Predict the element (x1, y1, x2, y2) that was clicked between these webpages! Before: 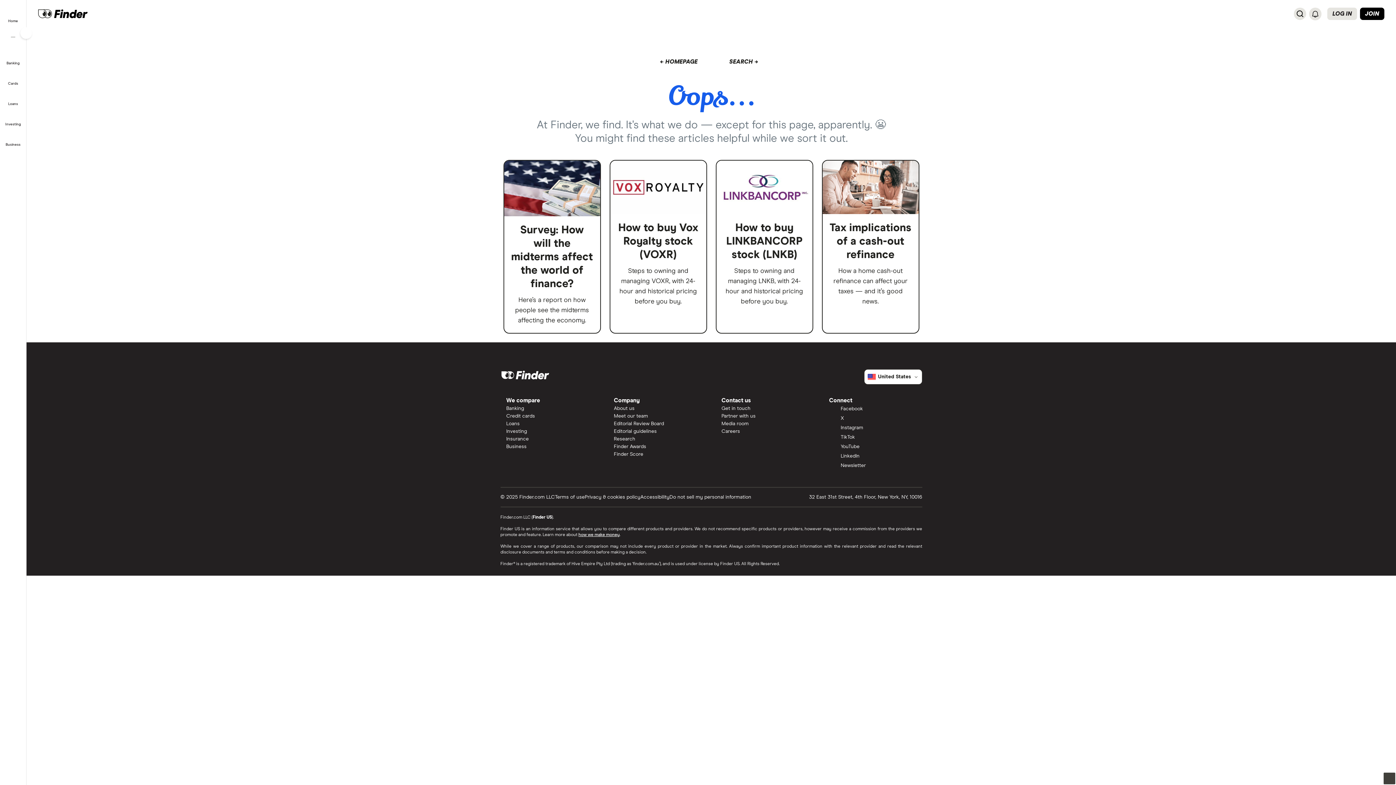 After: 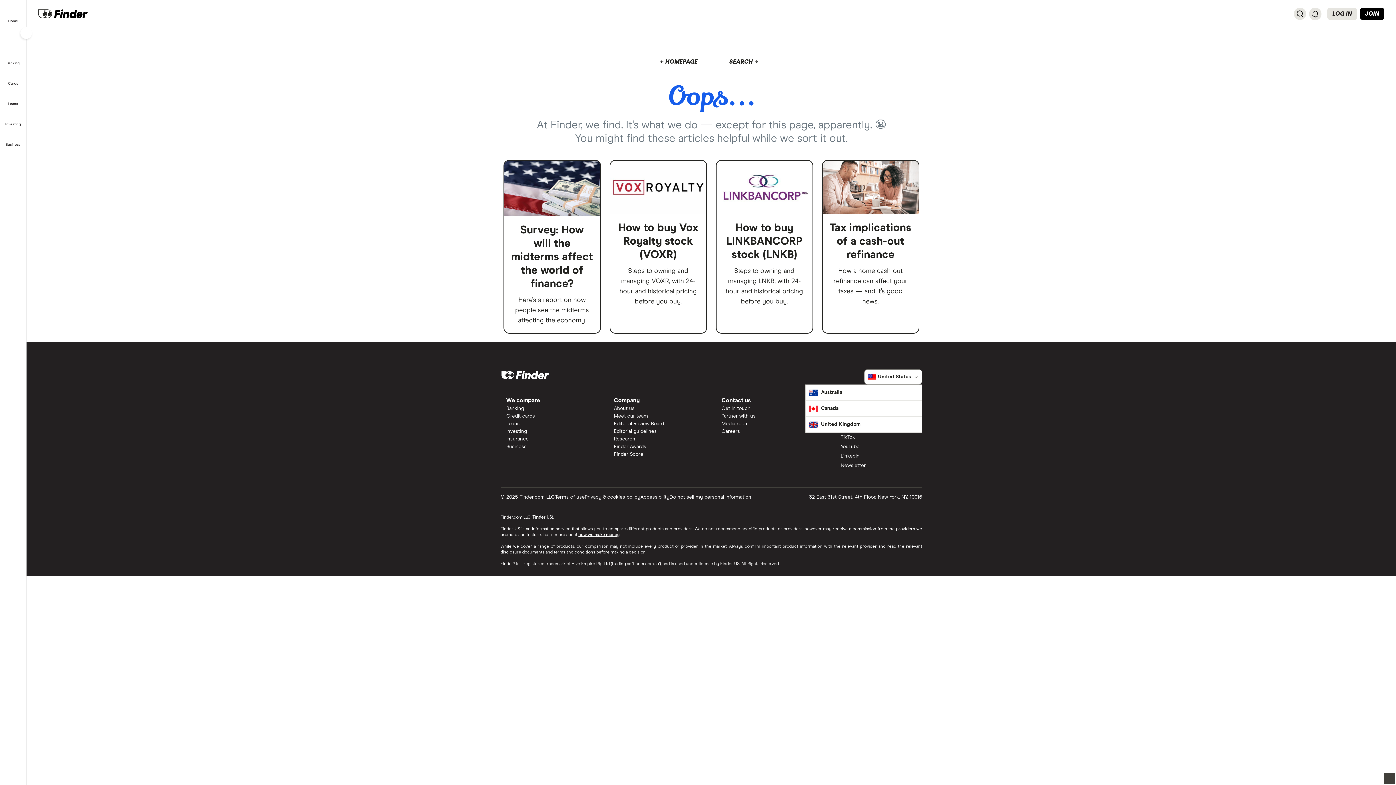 Action: label: United States bbox: (864, 369, 922, 384)